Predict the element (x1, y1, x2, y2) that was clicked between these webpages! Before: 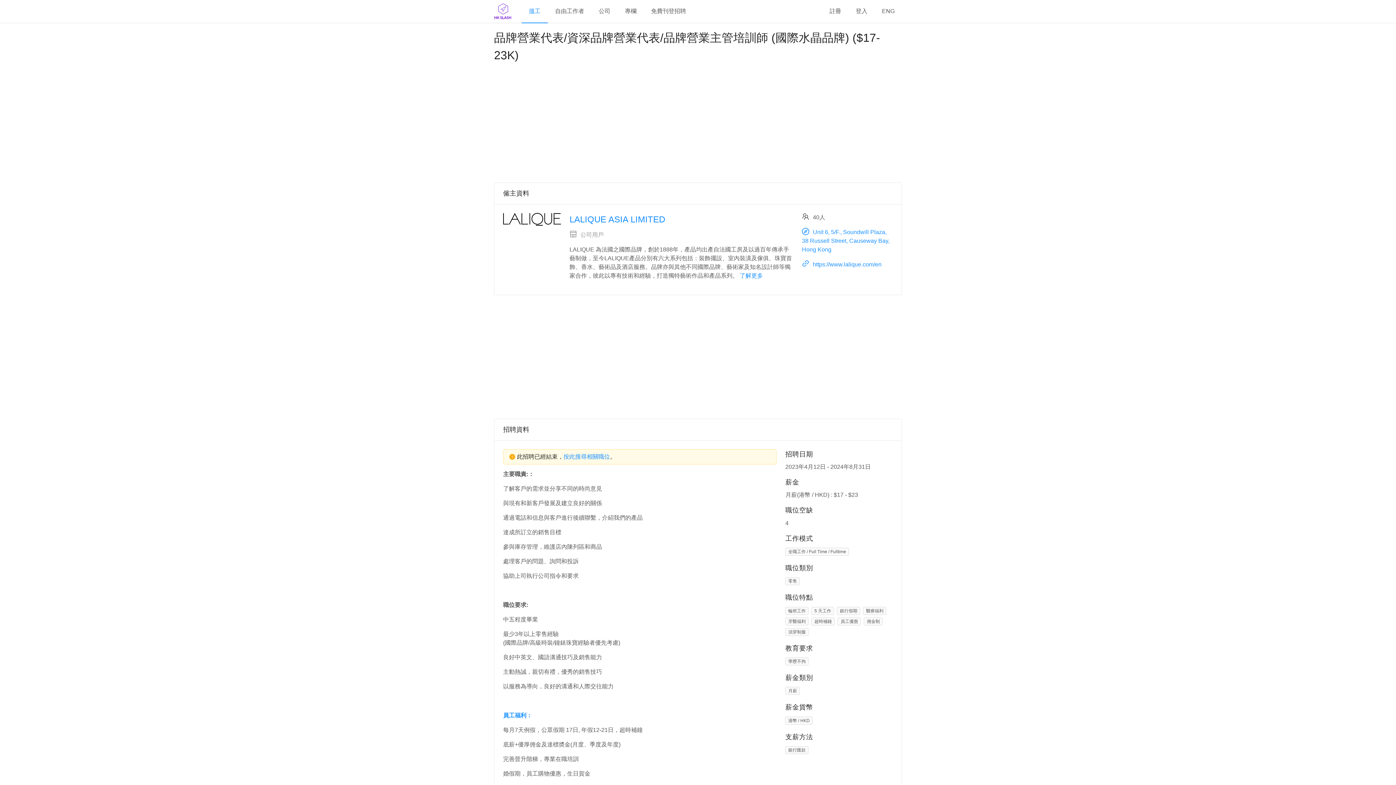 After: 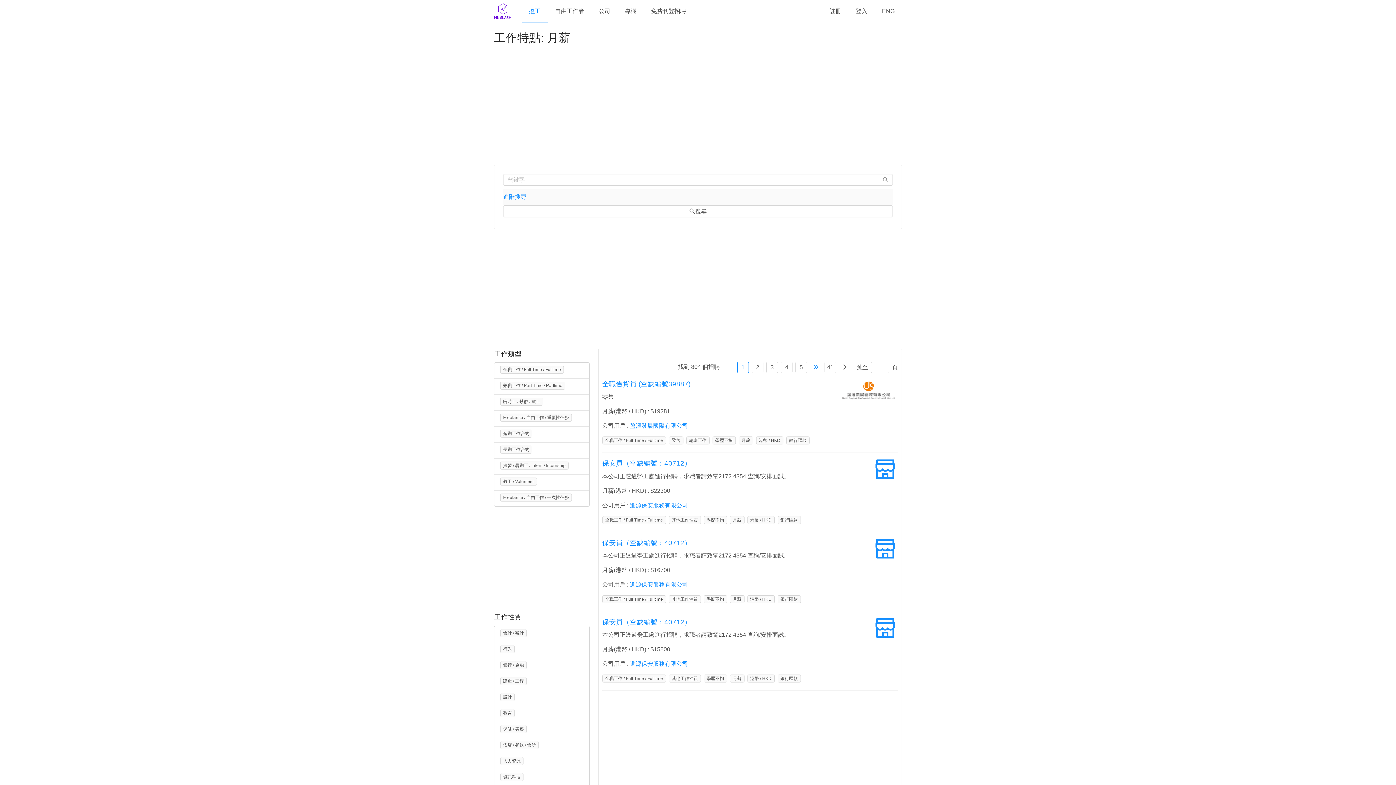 Action: label: 月薪 bbox: (785, 687, 800, 695)